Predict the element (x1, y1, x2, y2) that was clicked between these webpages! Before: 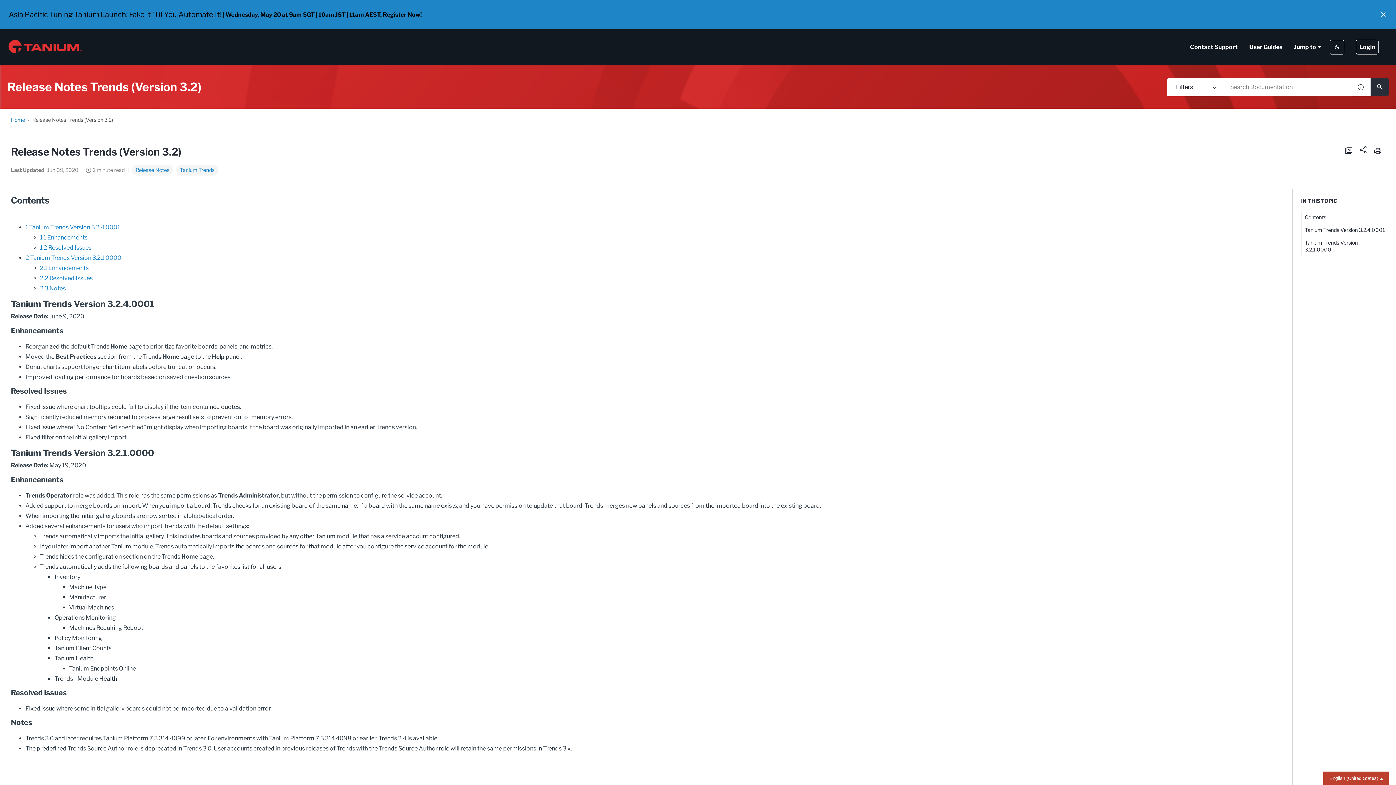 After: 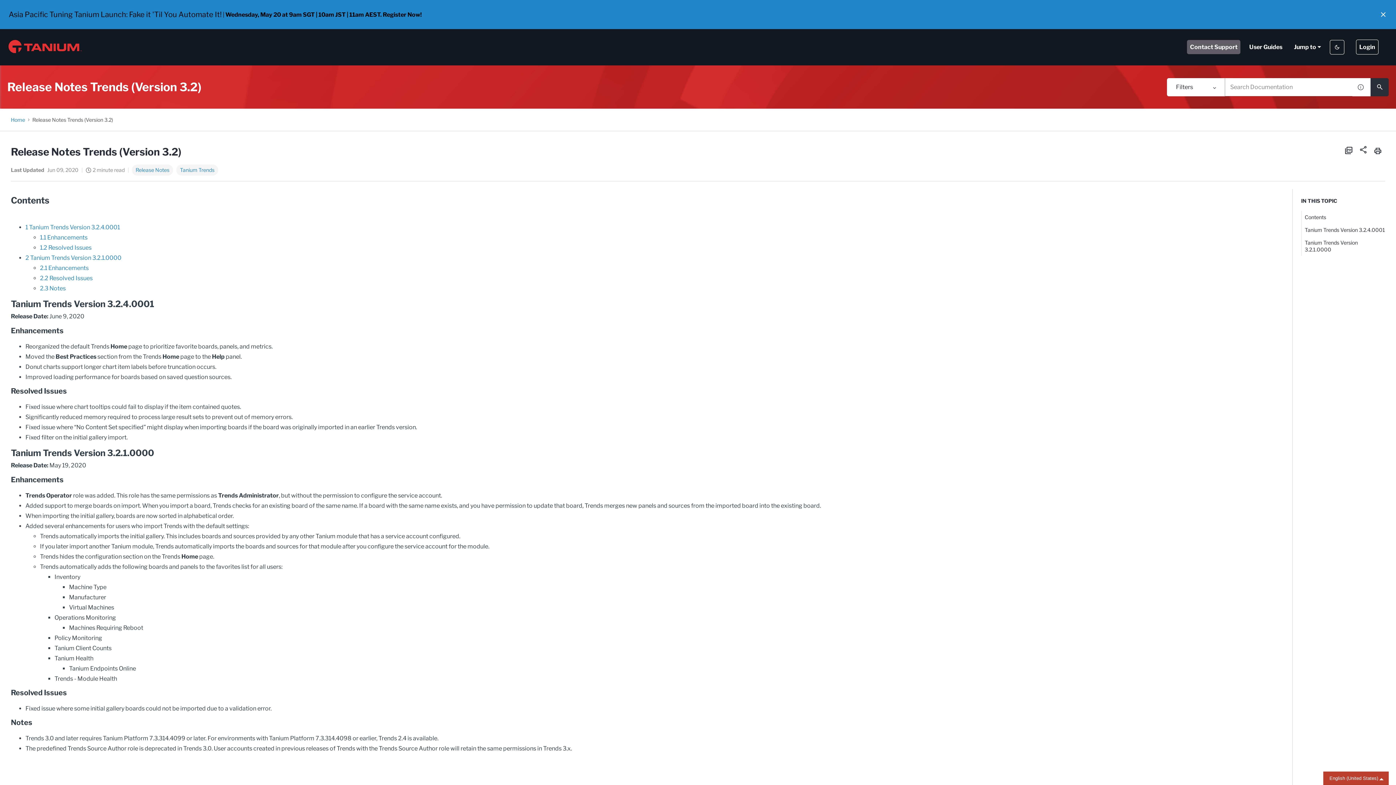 Action: bbox: (1187, 40, 1240, 54) label: Contact Support